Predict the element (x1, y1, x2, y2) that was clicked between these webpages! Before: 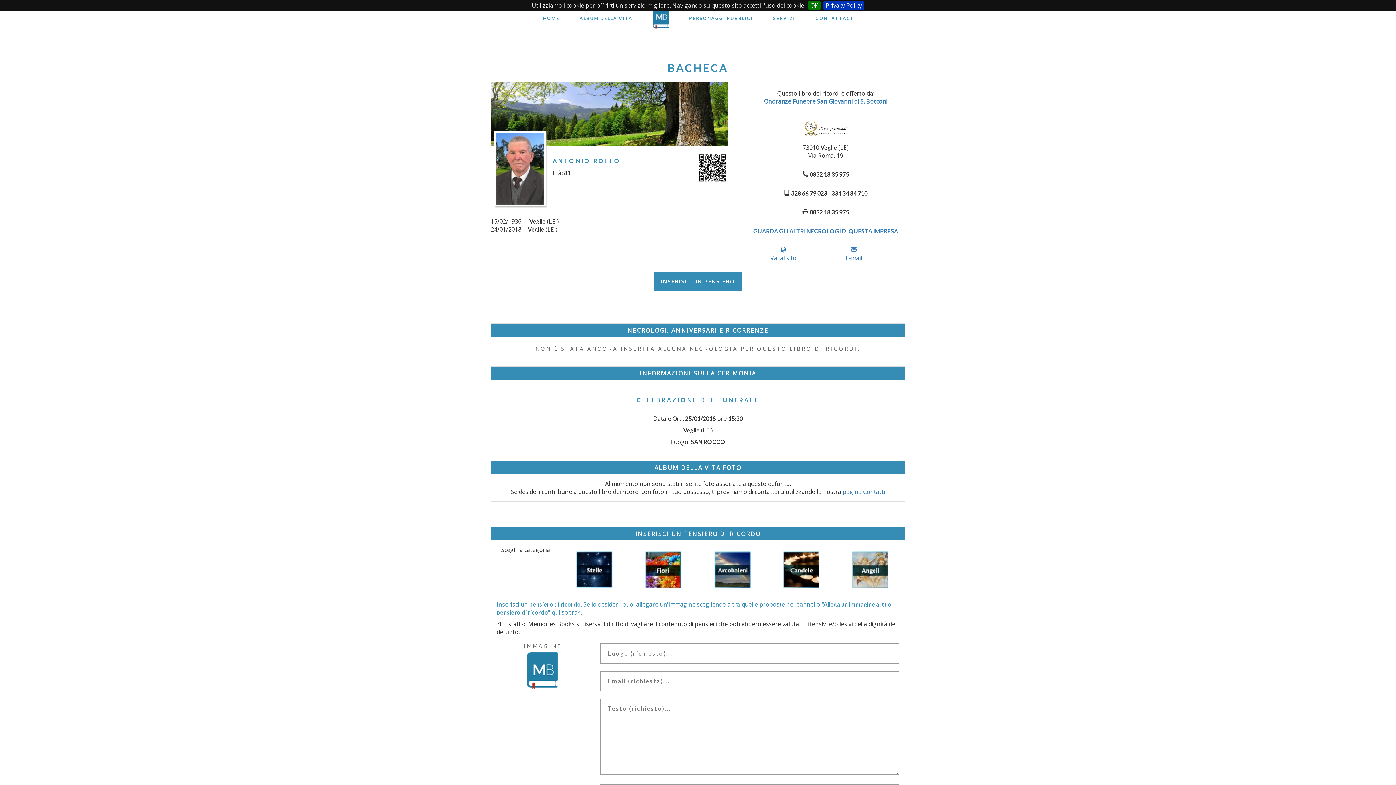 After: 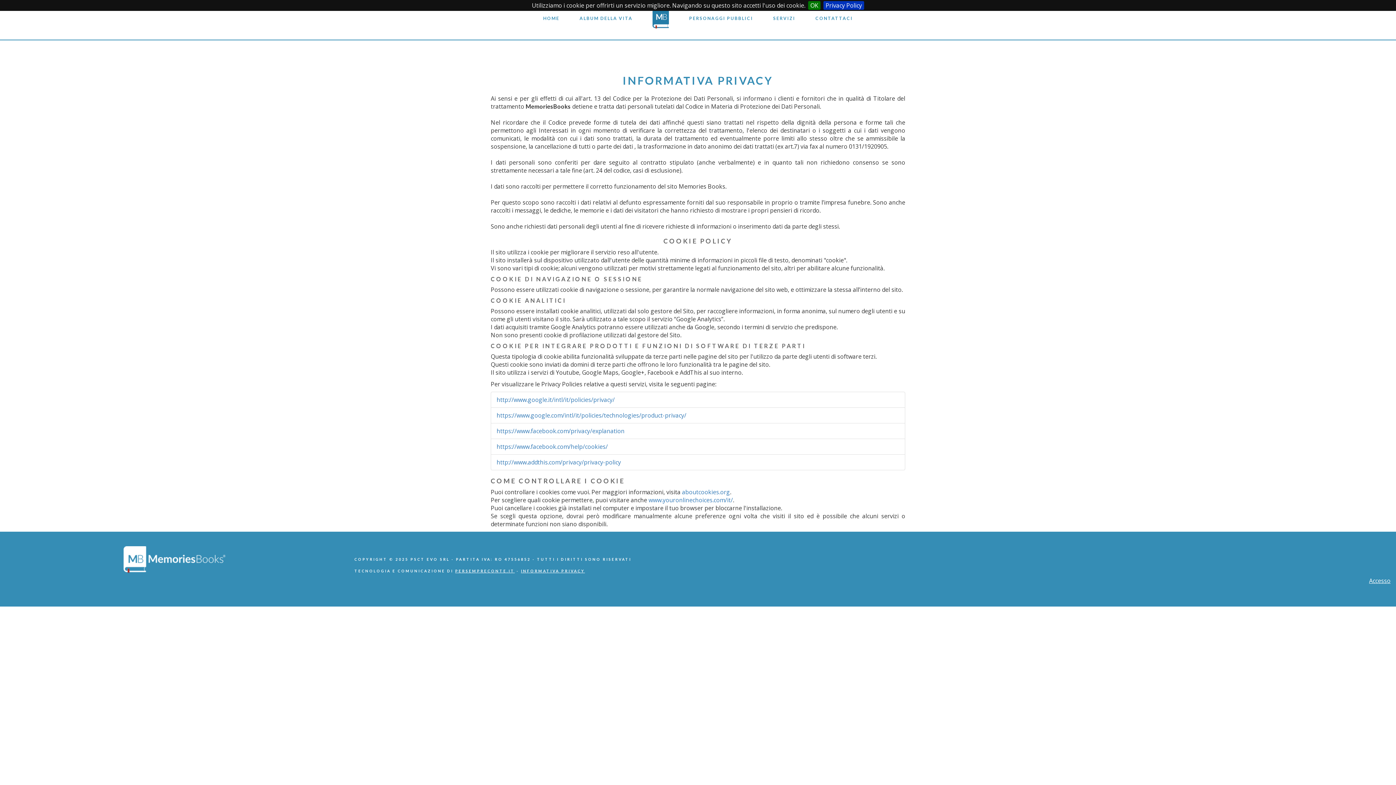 Action: label: Privacy Policy bbox: (823, 1, 864, 9)